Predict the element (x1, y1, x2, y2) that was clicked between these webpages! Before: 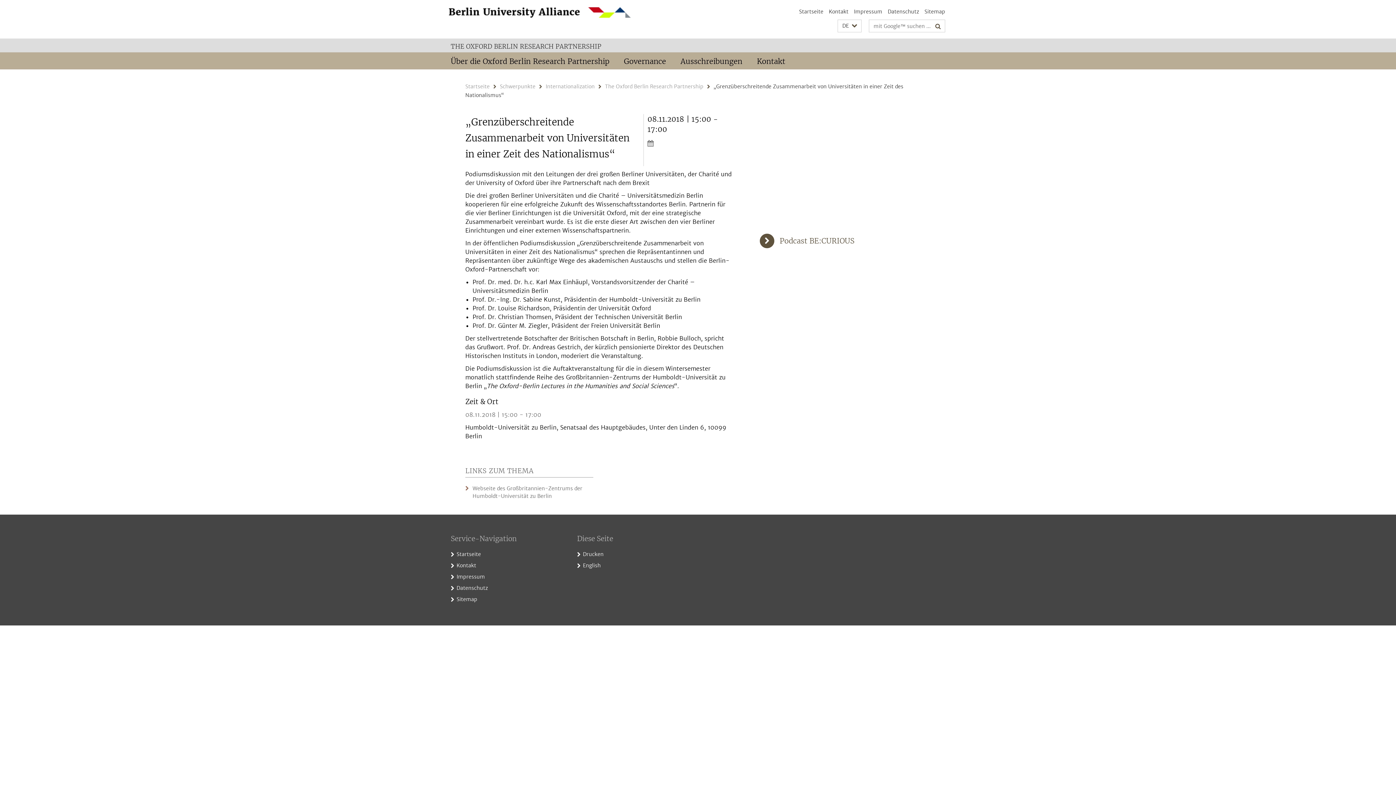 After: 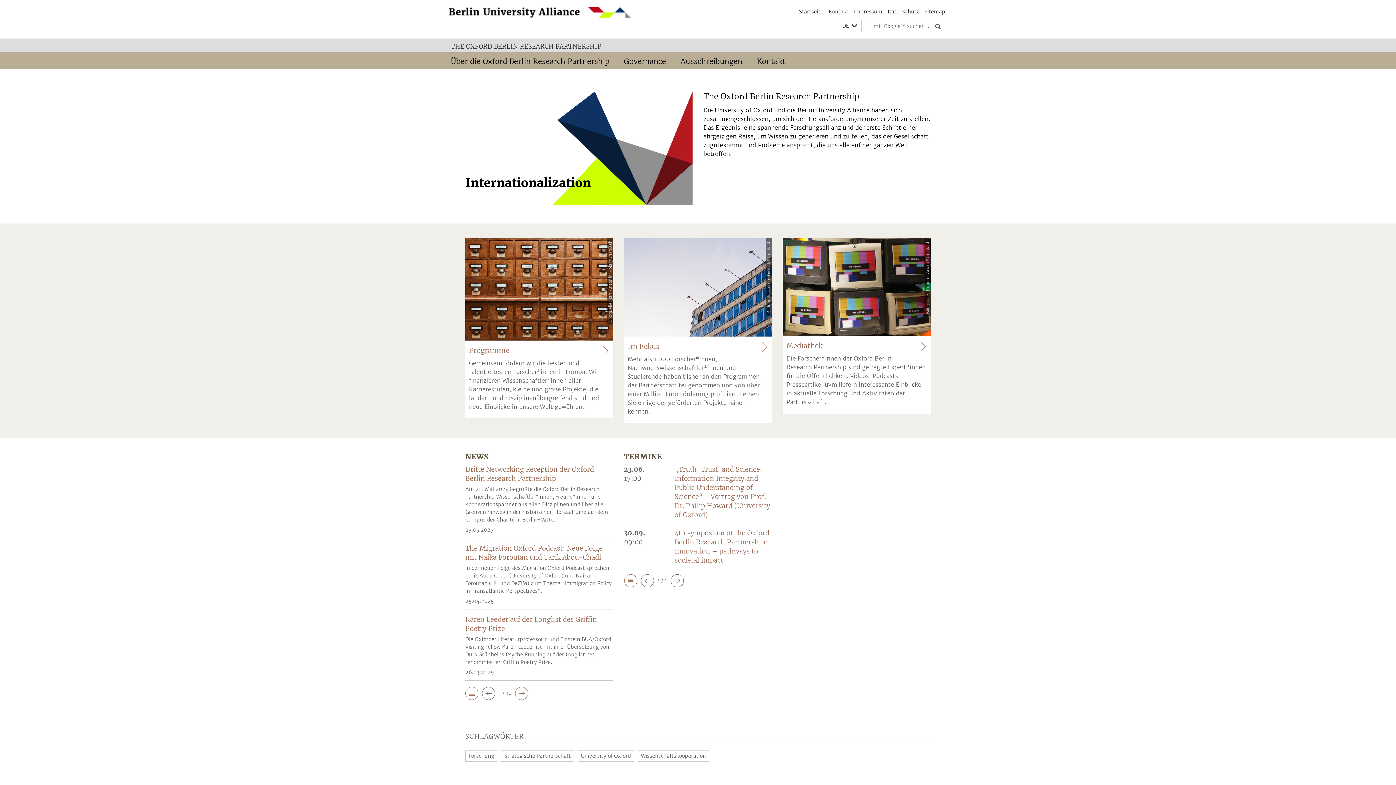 Action: bbox: (450, 42, 601, 50) label: THE OXFORD BERLIN RESEARCH PARTNERSHIP